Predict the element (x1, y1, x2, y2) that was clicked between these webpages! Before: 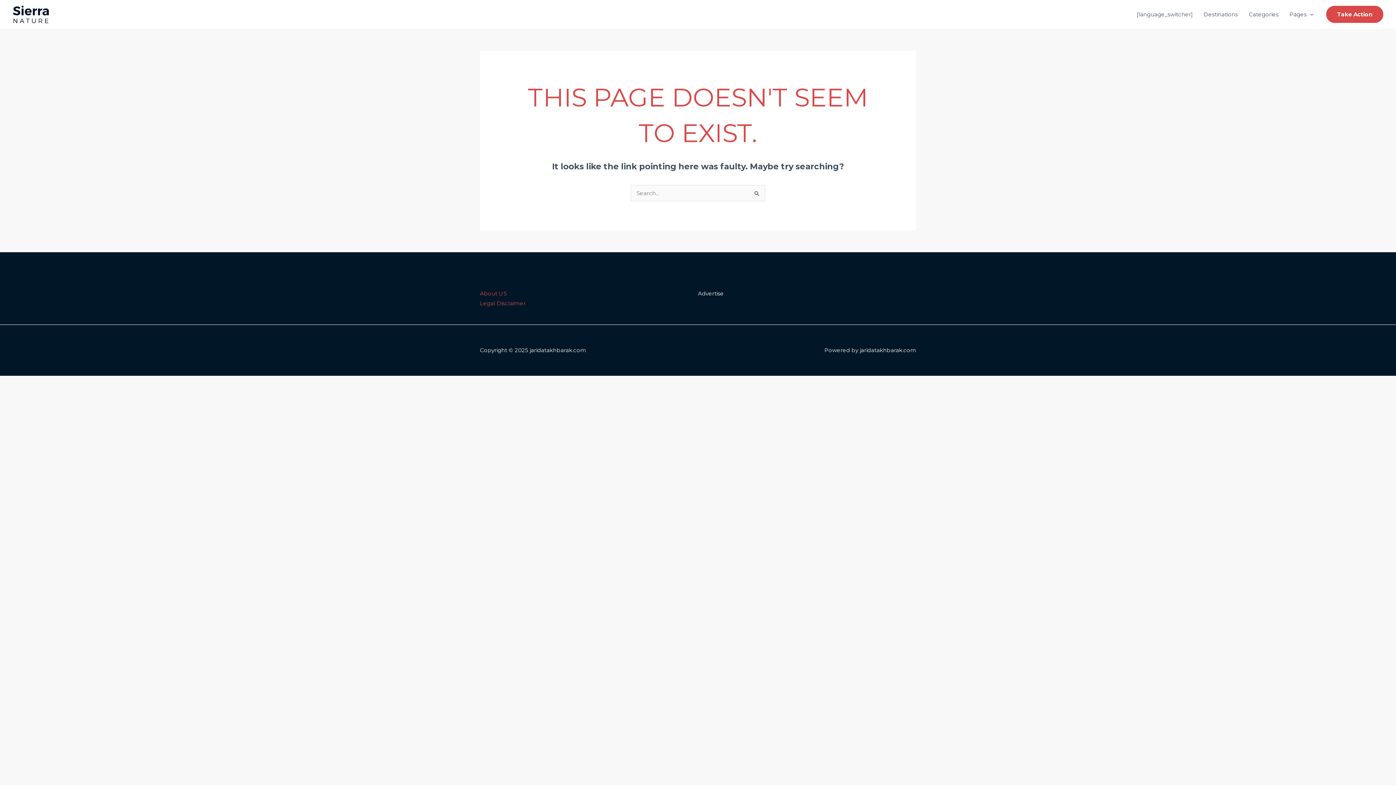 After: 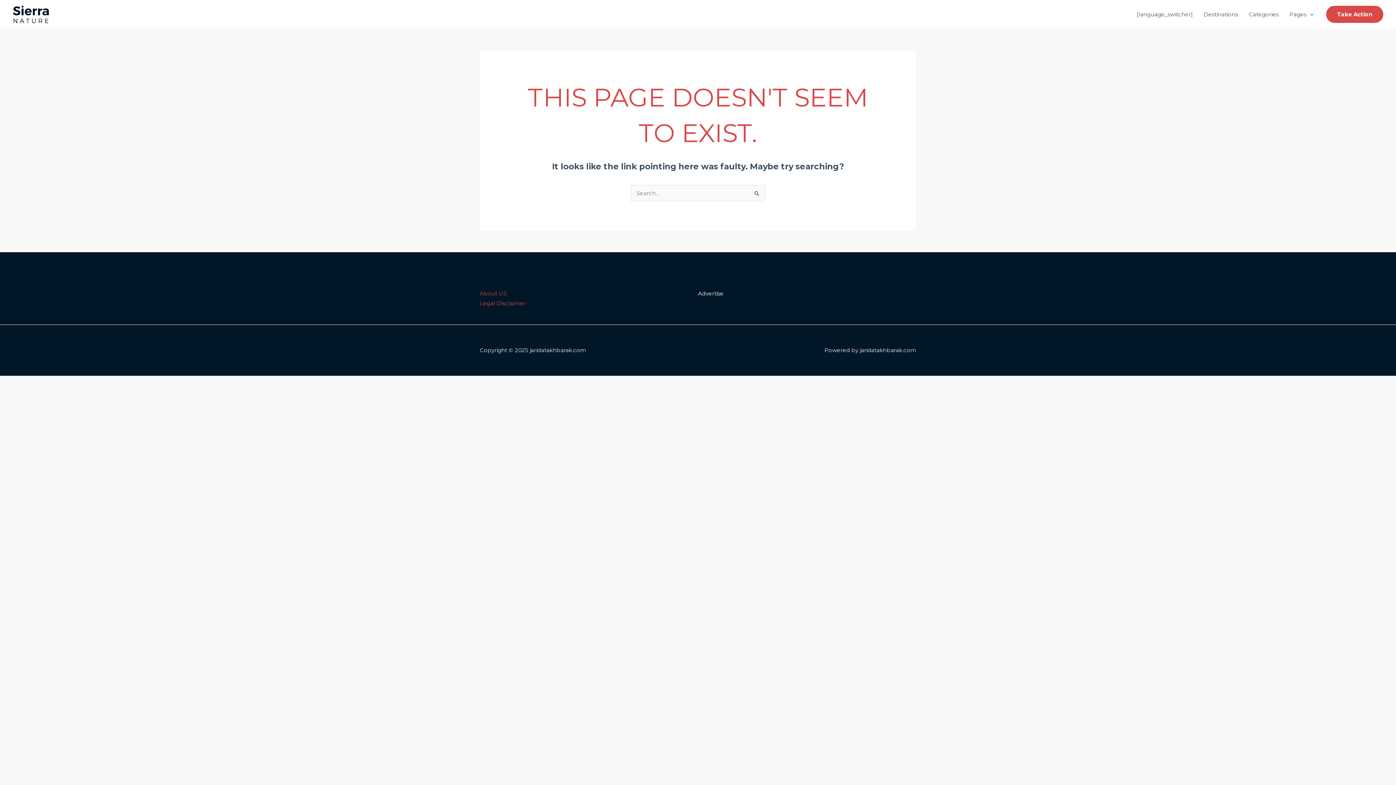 Action: label: Advertise bbox: (698, 290, 724, 297)